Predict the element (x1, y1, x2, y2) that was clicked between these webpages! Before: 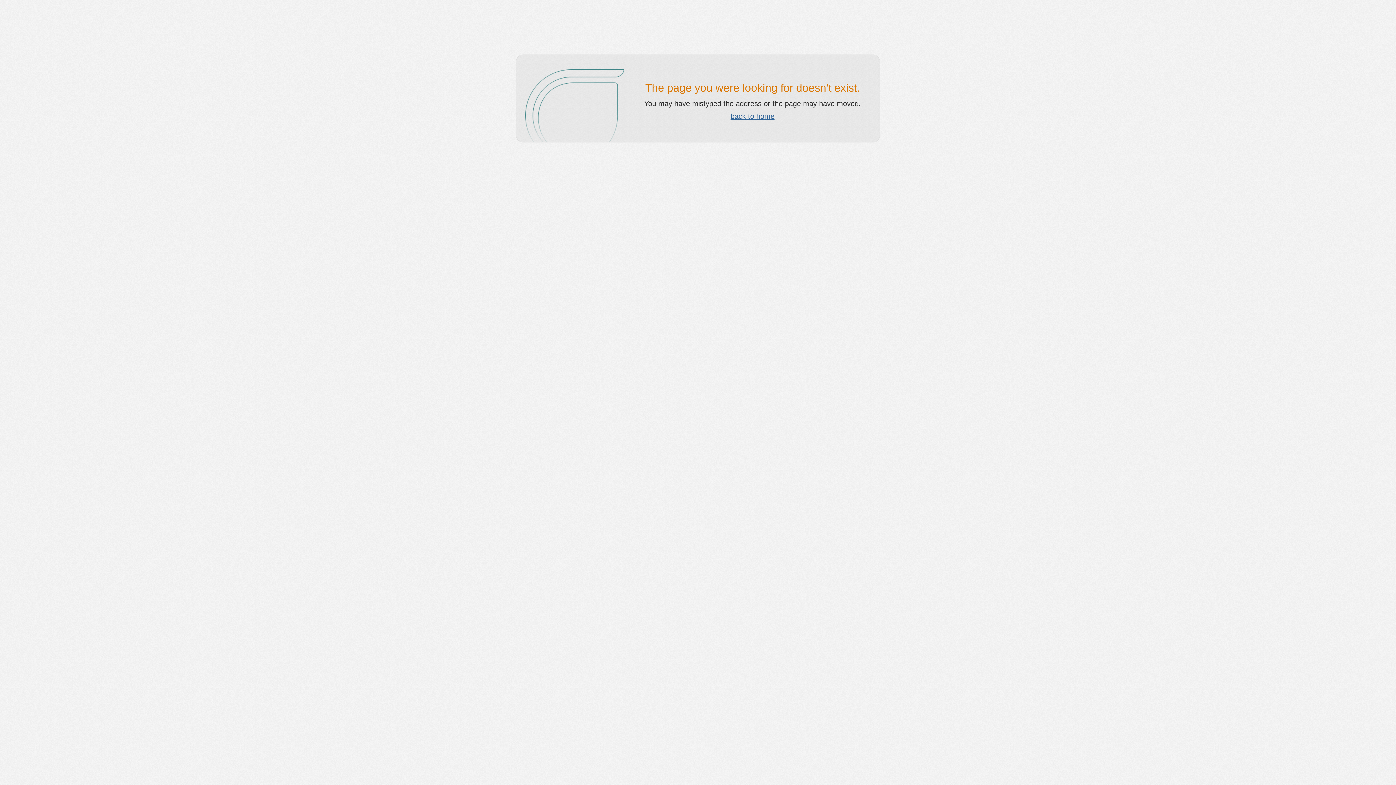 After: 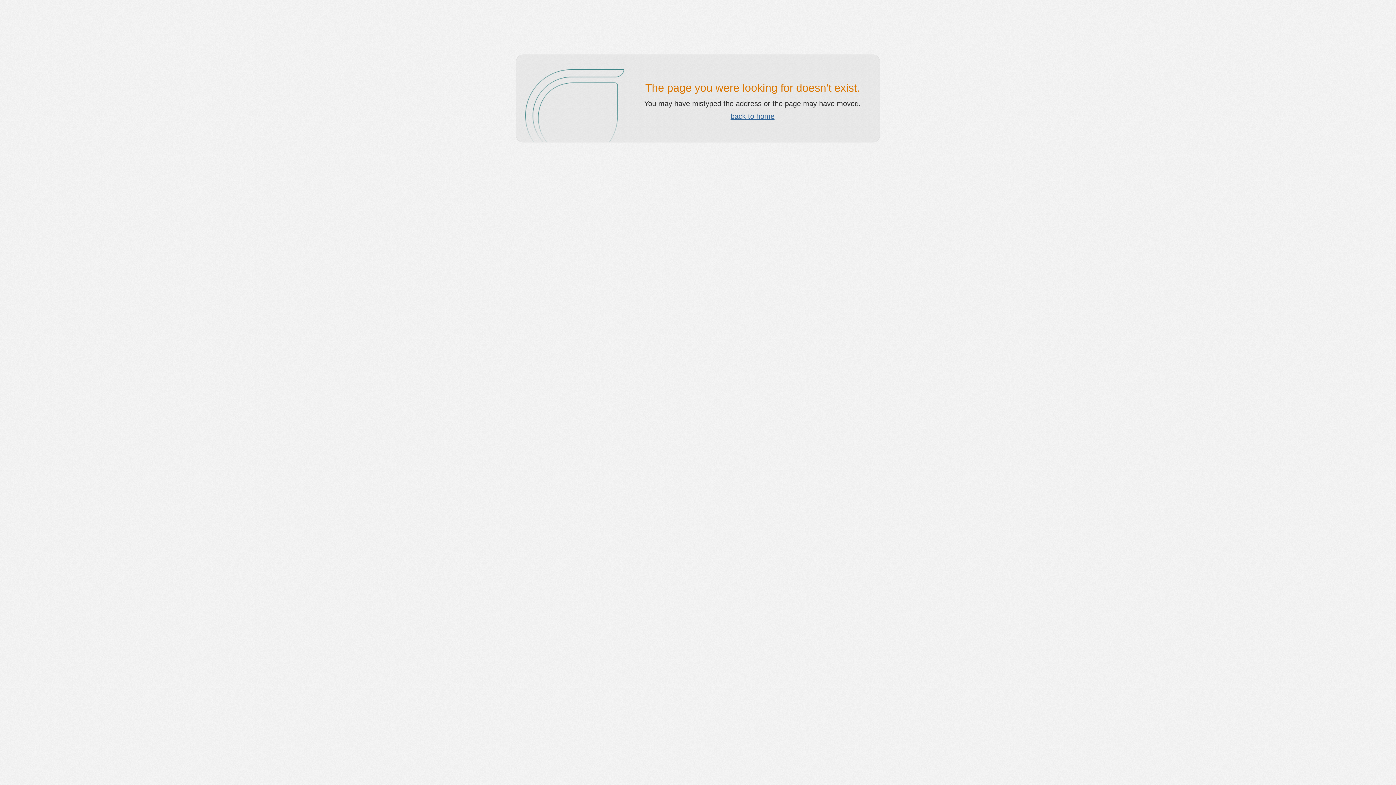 Action: label: back to home bbox: (730, 112, 774, 120)